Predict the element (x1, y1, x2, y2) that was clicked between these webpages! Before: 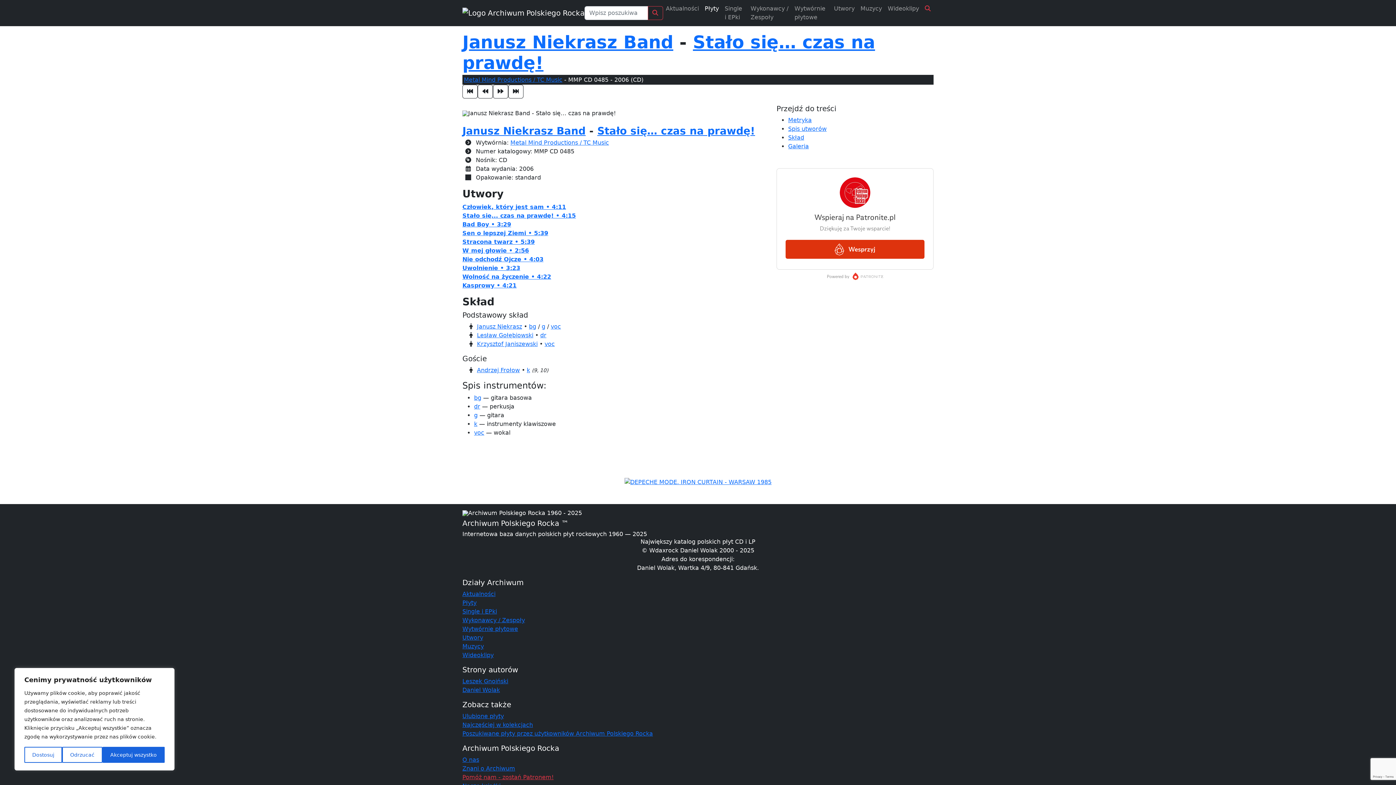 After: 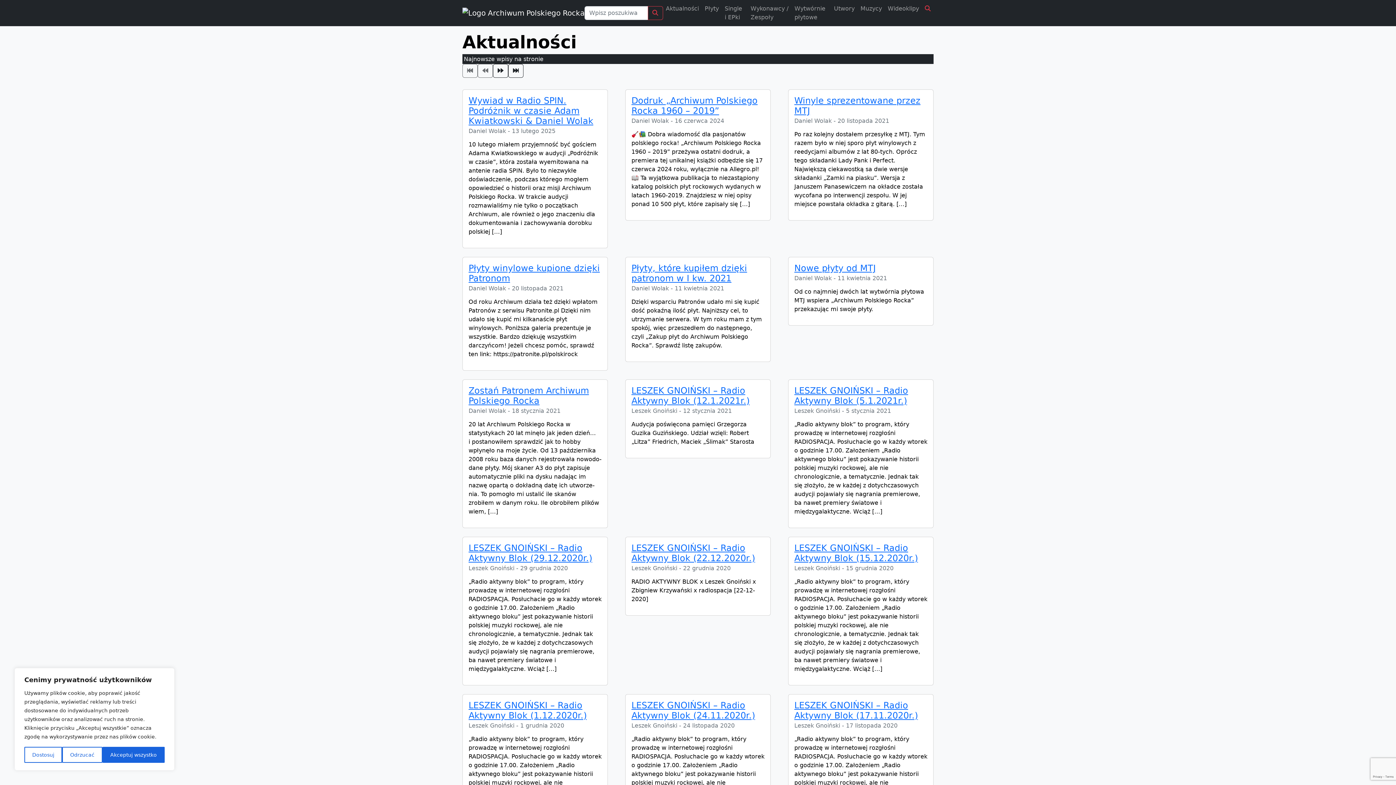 Action: bbox: (663, 1, 702, 16) label: Aktualności